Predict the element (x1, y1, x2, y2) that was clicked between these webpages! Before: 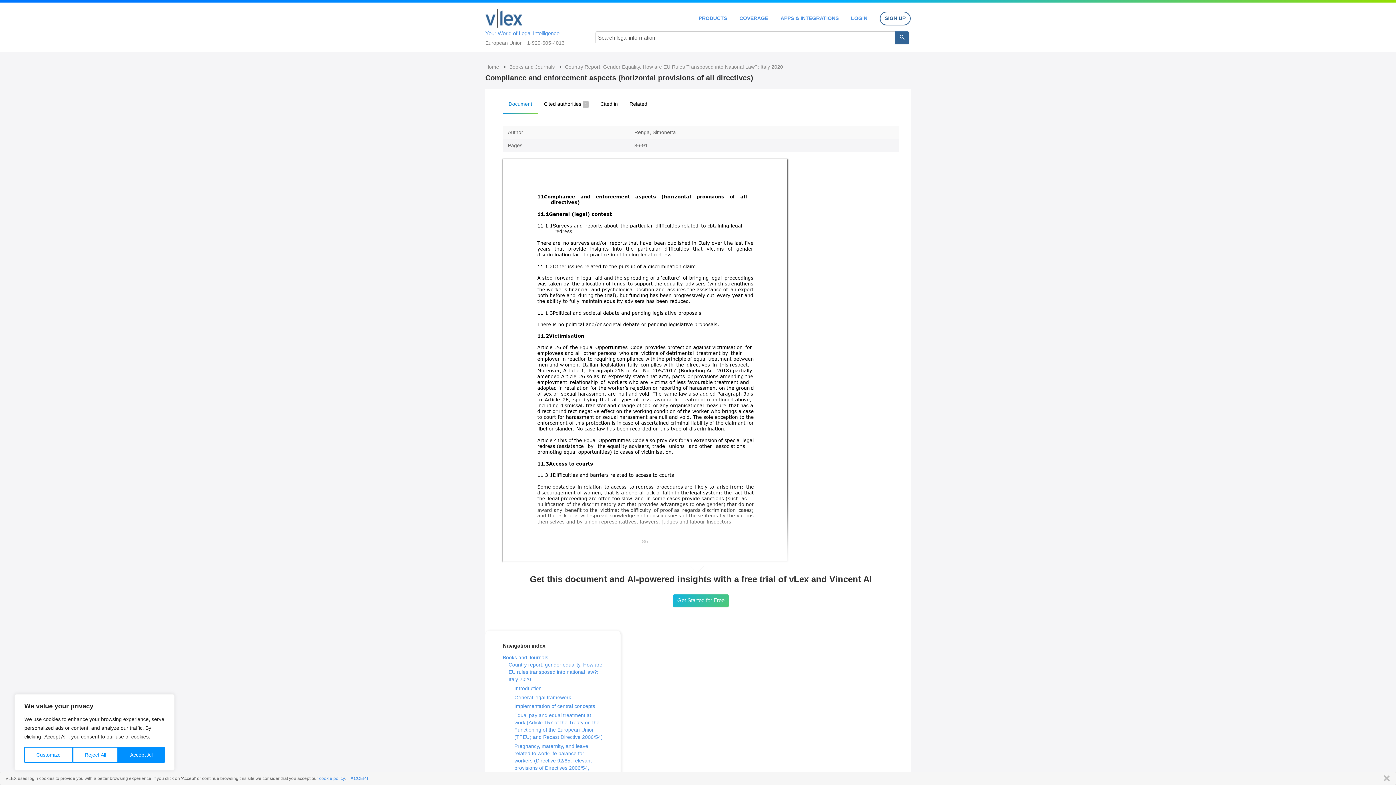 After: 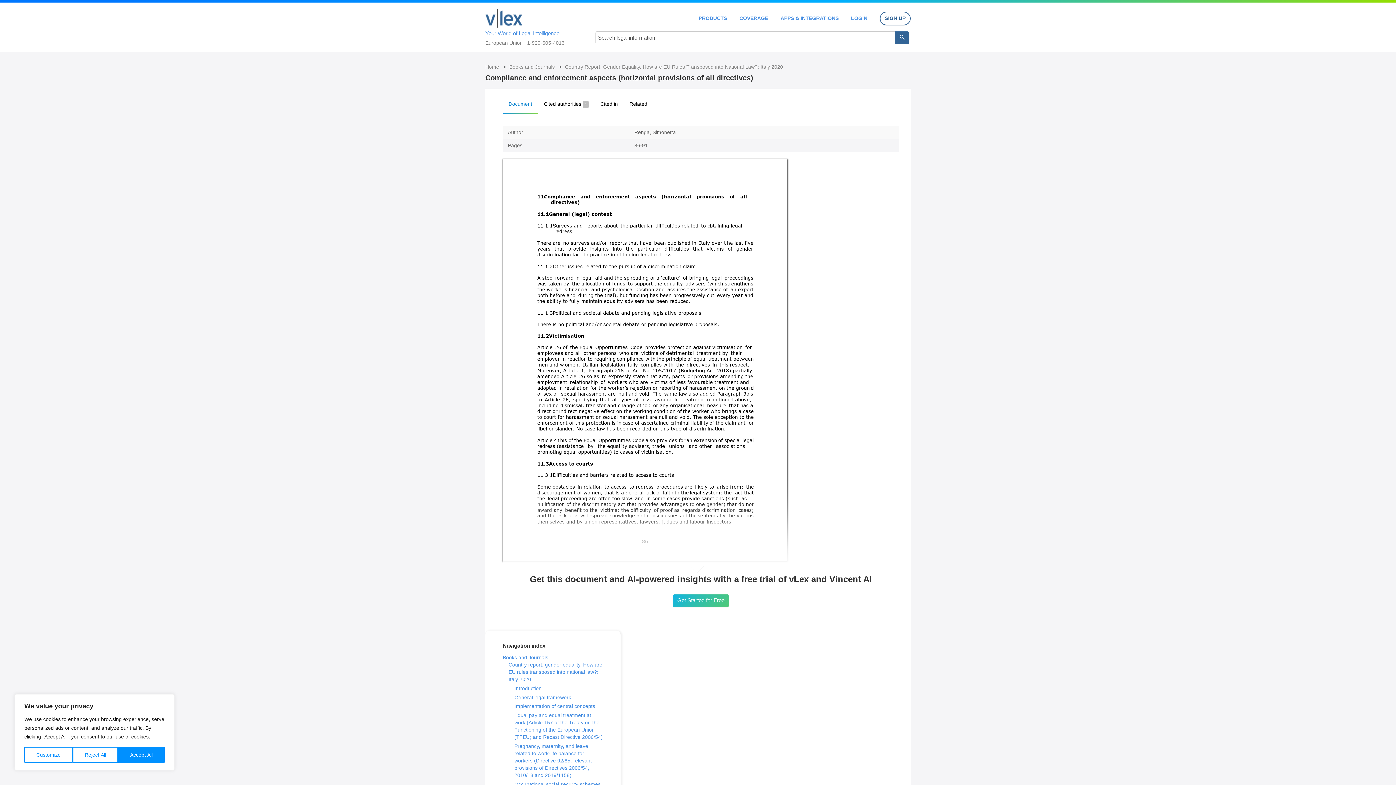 Action: bbox: (350, 776, 368, 781) label: ACCEPT